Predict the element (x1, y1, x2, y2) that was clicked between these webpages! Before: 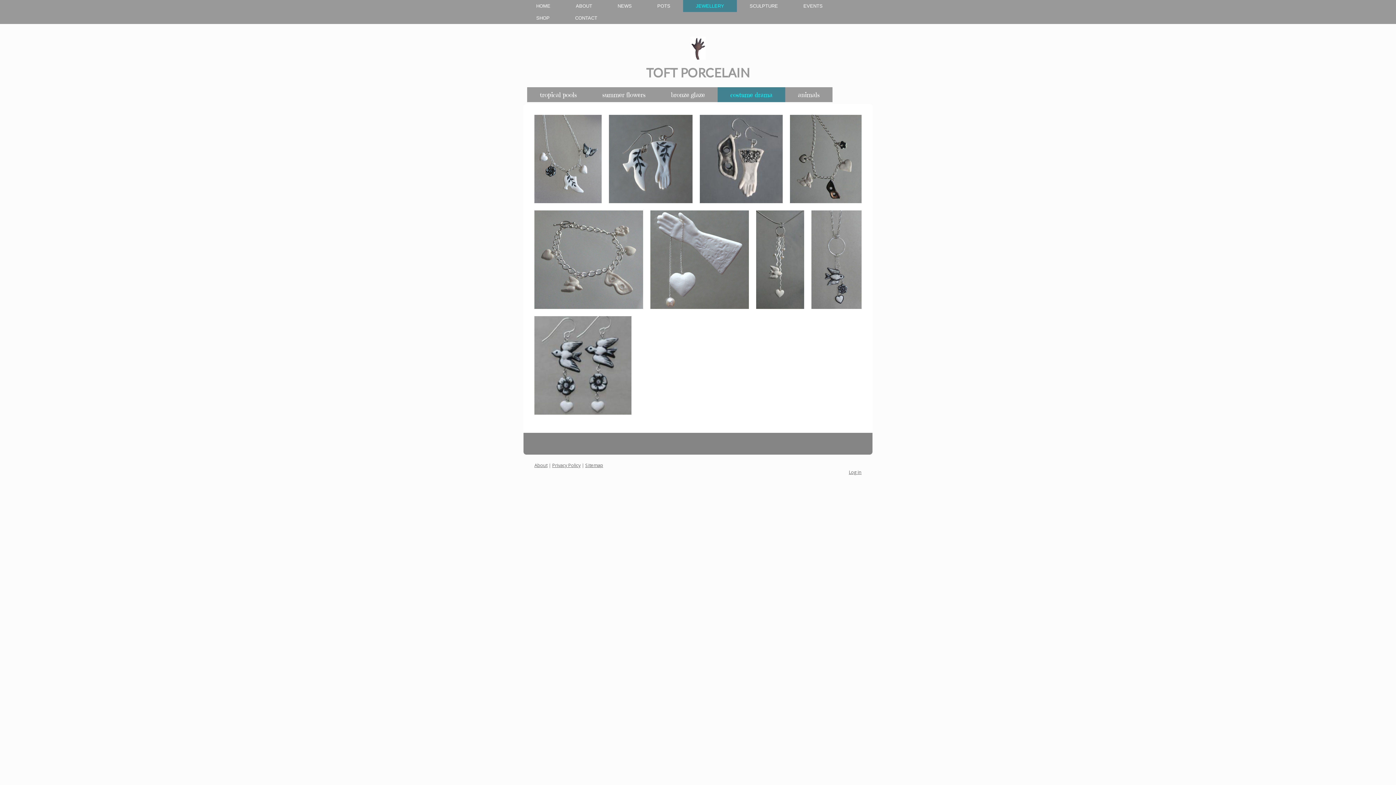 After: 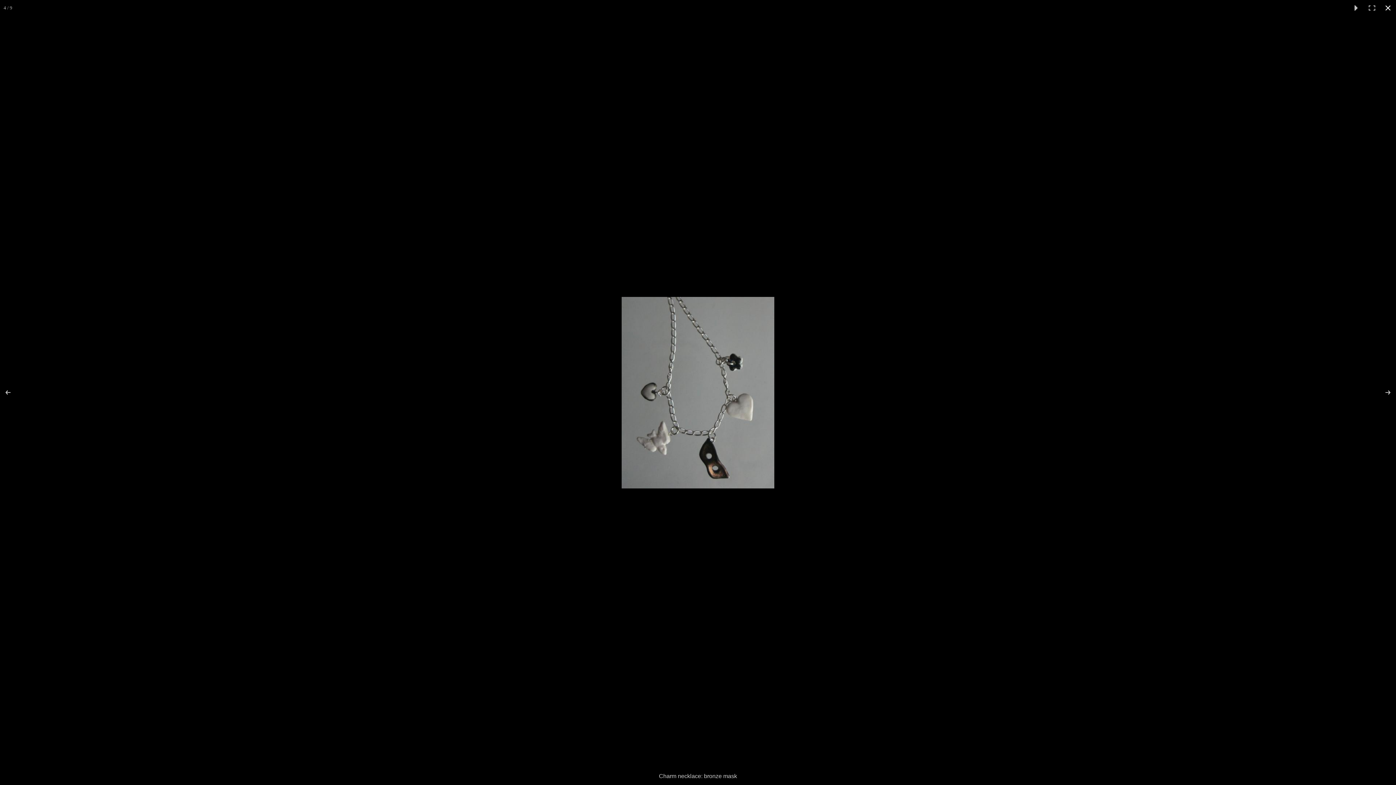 Action: bbox: (790, 114, 861, 203)